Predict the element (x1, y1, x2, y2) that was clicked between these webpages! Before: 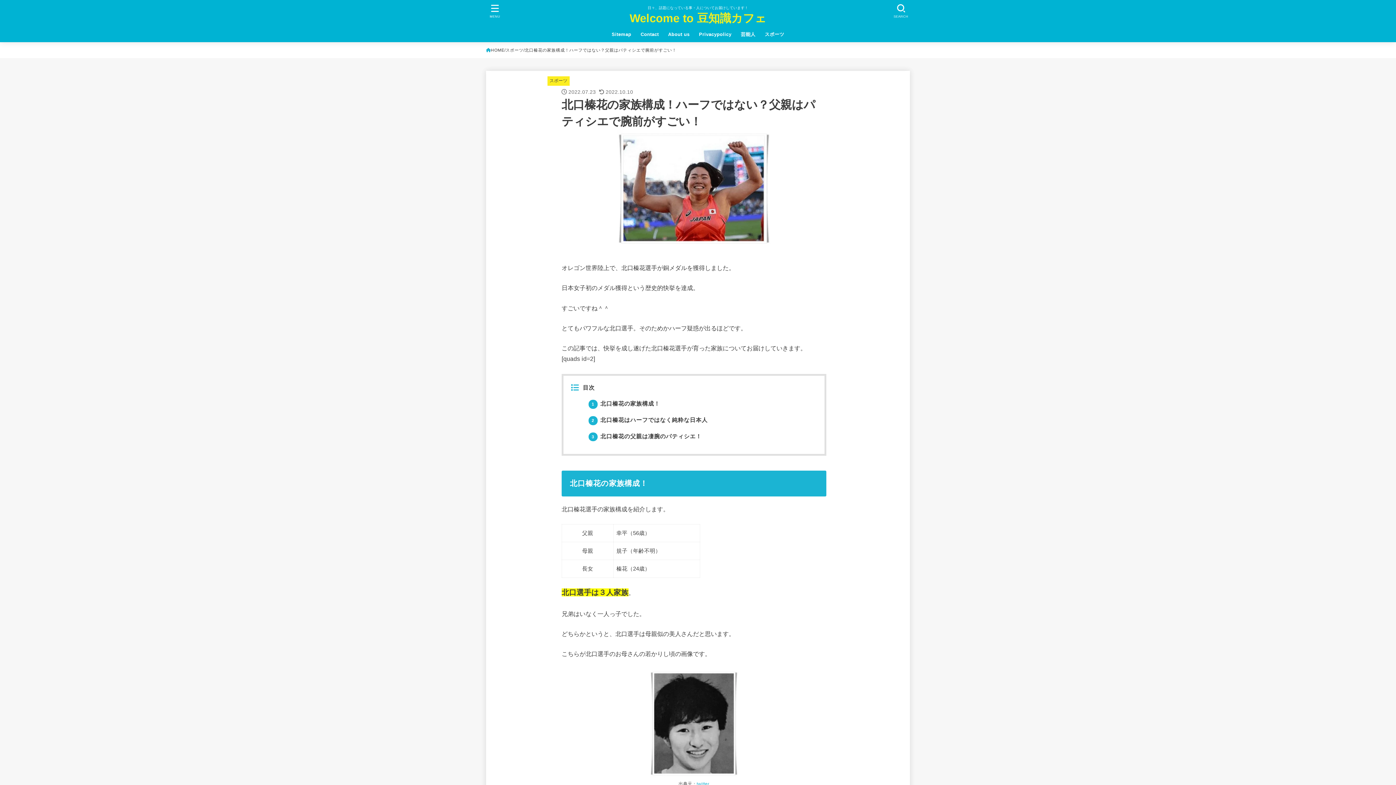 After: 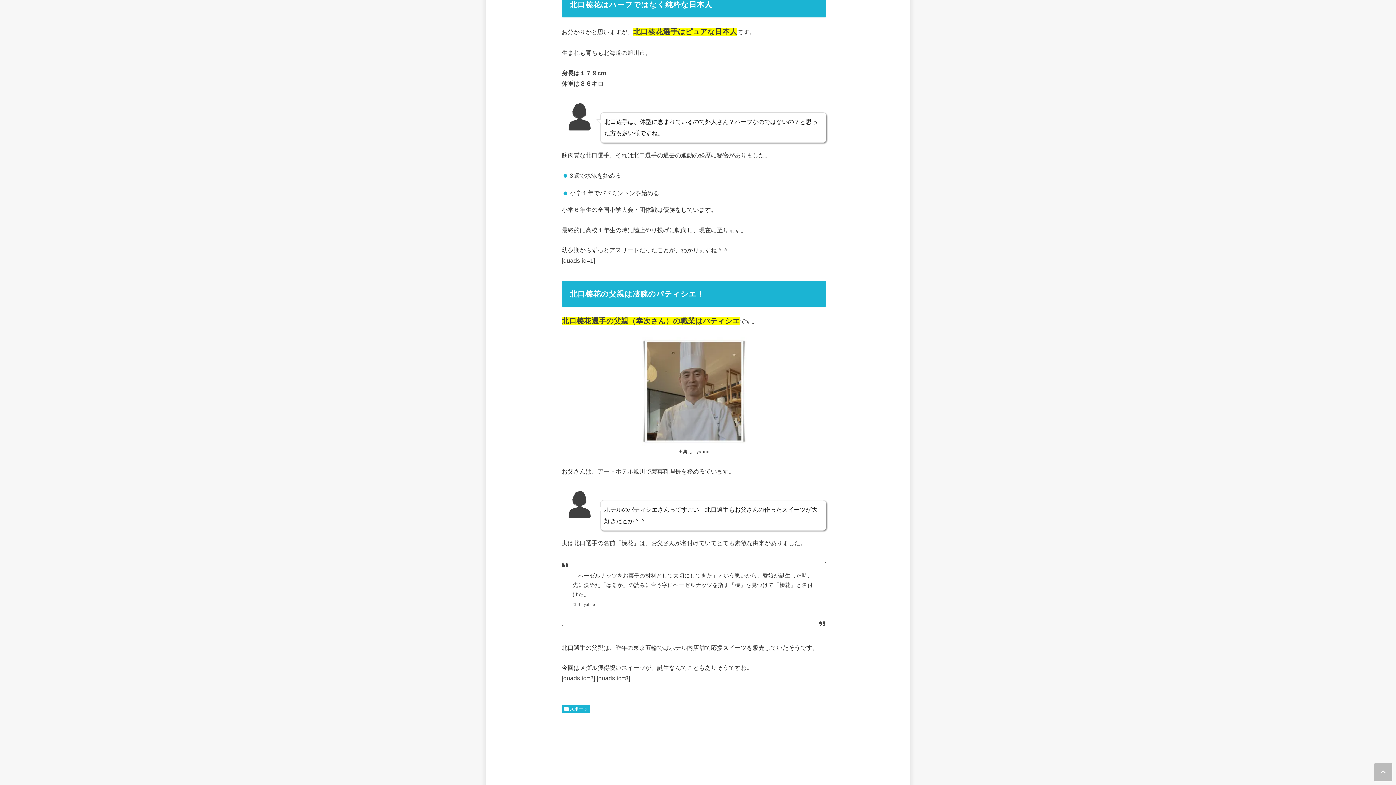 Action: label: 2 北口榛花はハーフではなく純粋な日本人 bbox: (588, 417, 707, 423)